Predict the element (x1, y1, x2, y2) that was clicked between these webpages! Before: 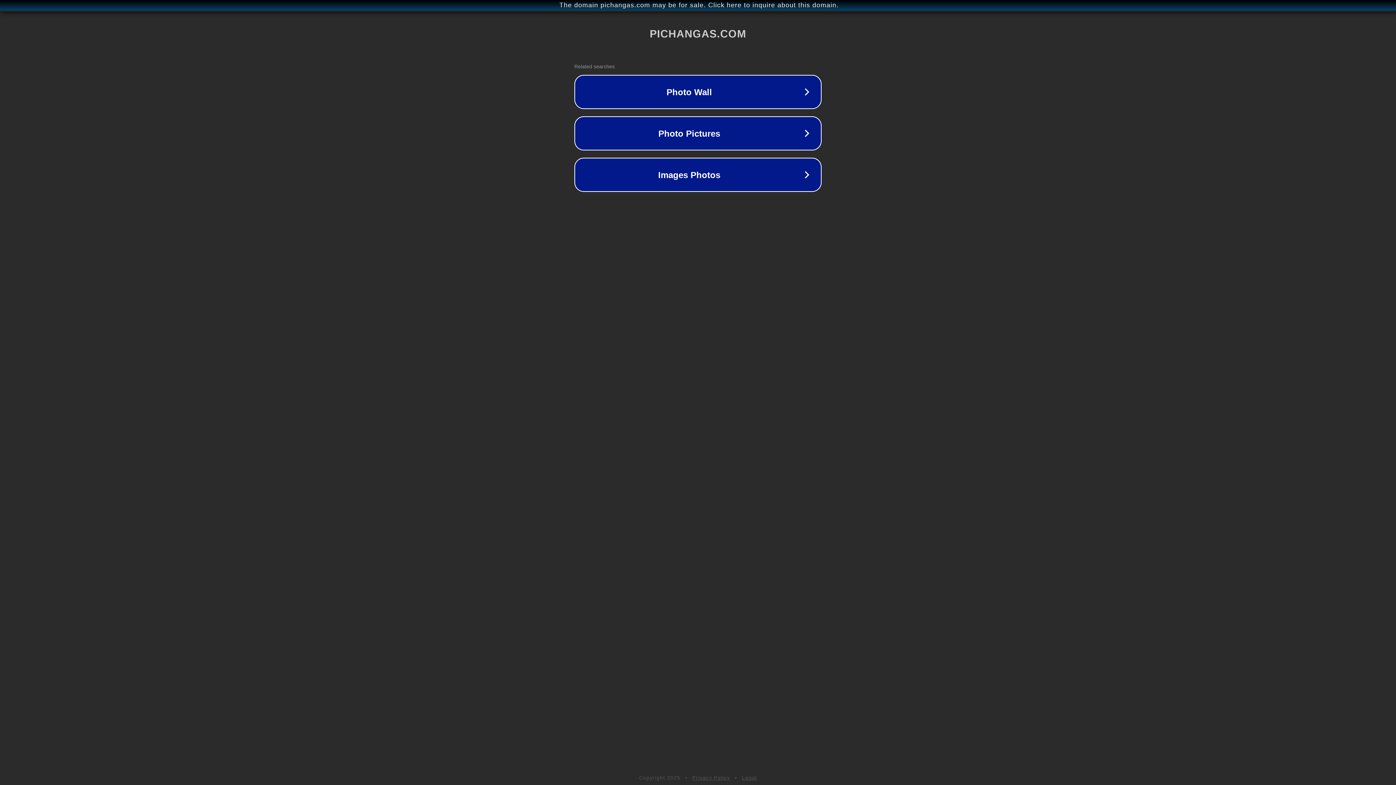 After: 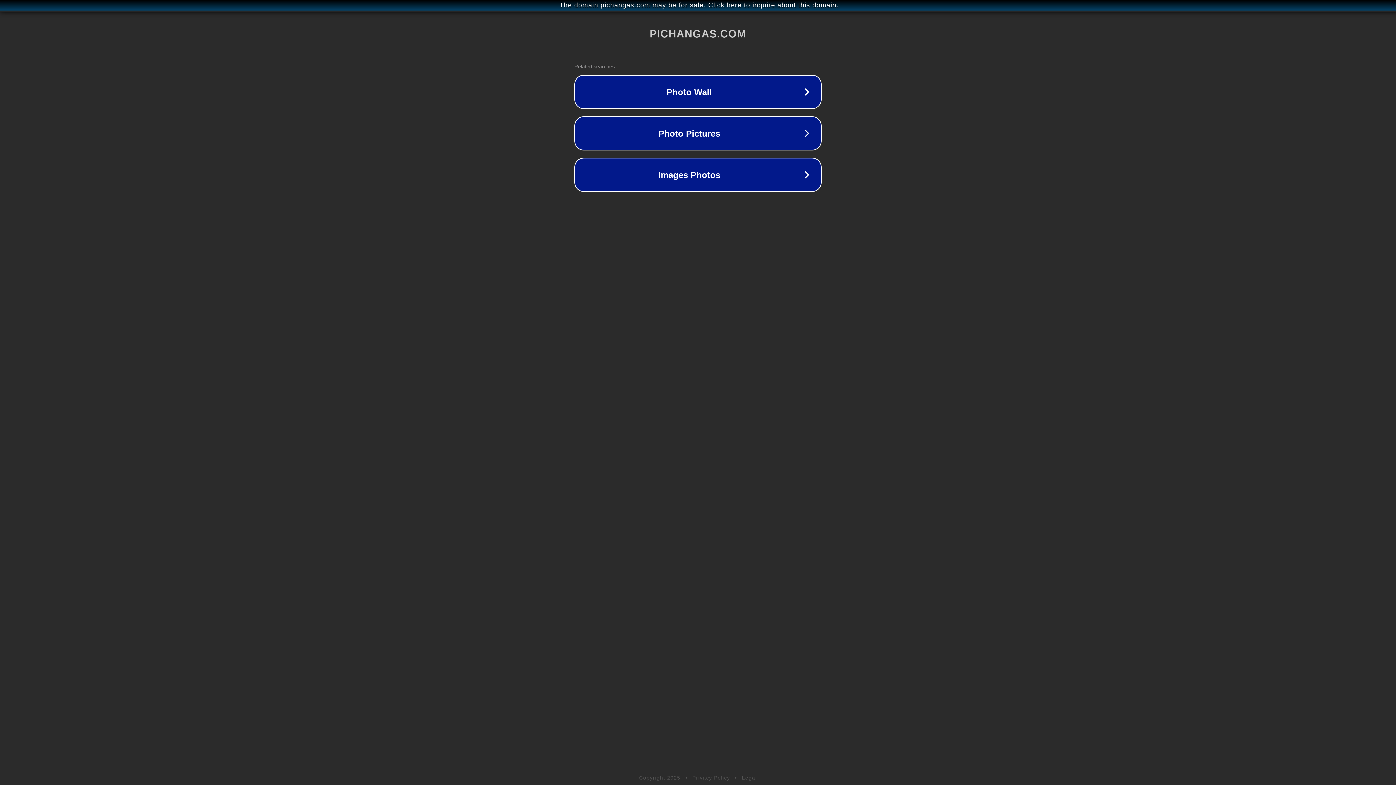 Action: bbox: (692, 775, 730, 781) label: Privacy Policy